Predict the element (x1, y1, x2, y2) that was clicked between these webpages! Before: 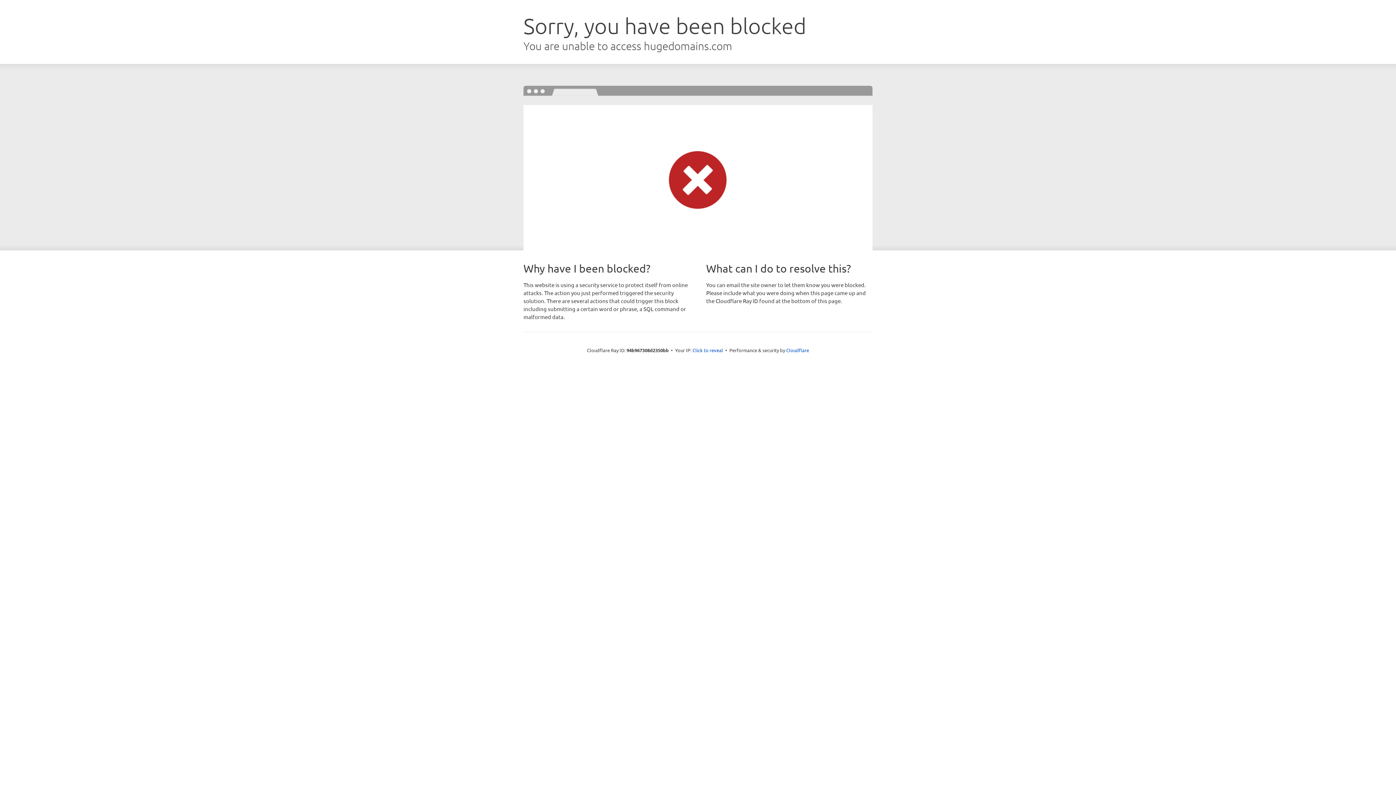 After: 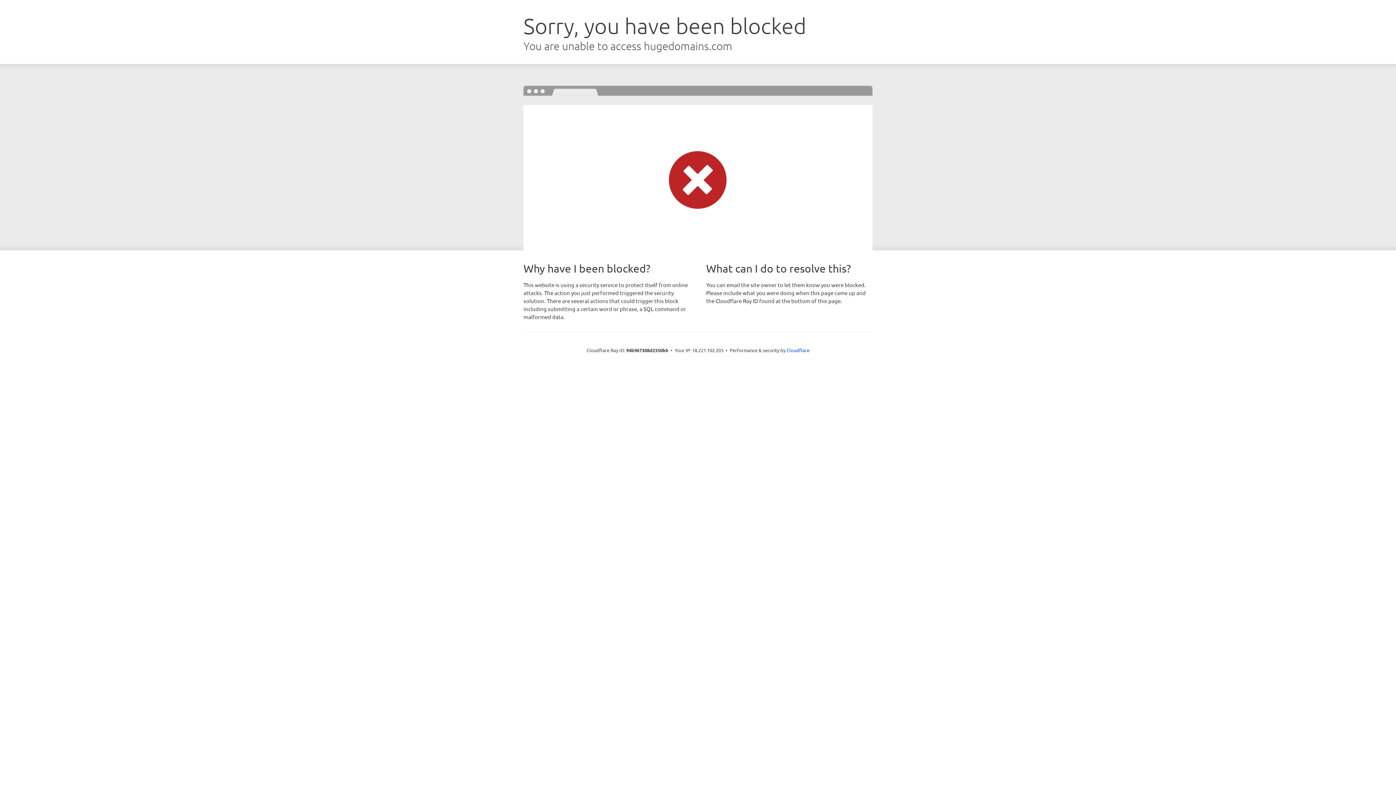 Action: bbox: (692, 346, 723, 353) label: Click to reveal